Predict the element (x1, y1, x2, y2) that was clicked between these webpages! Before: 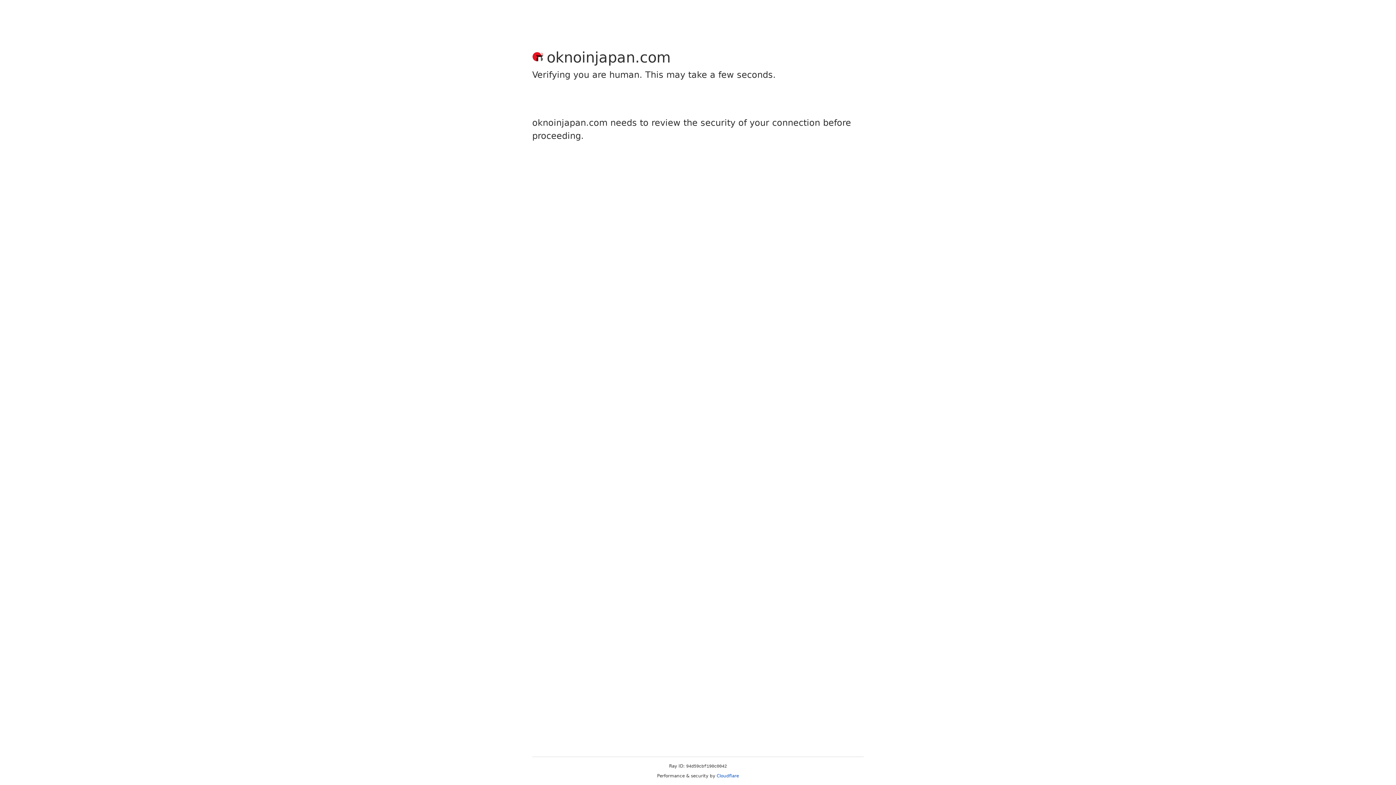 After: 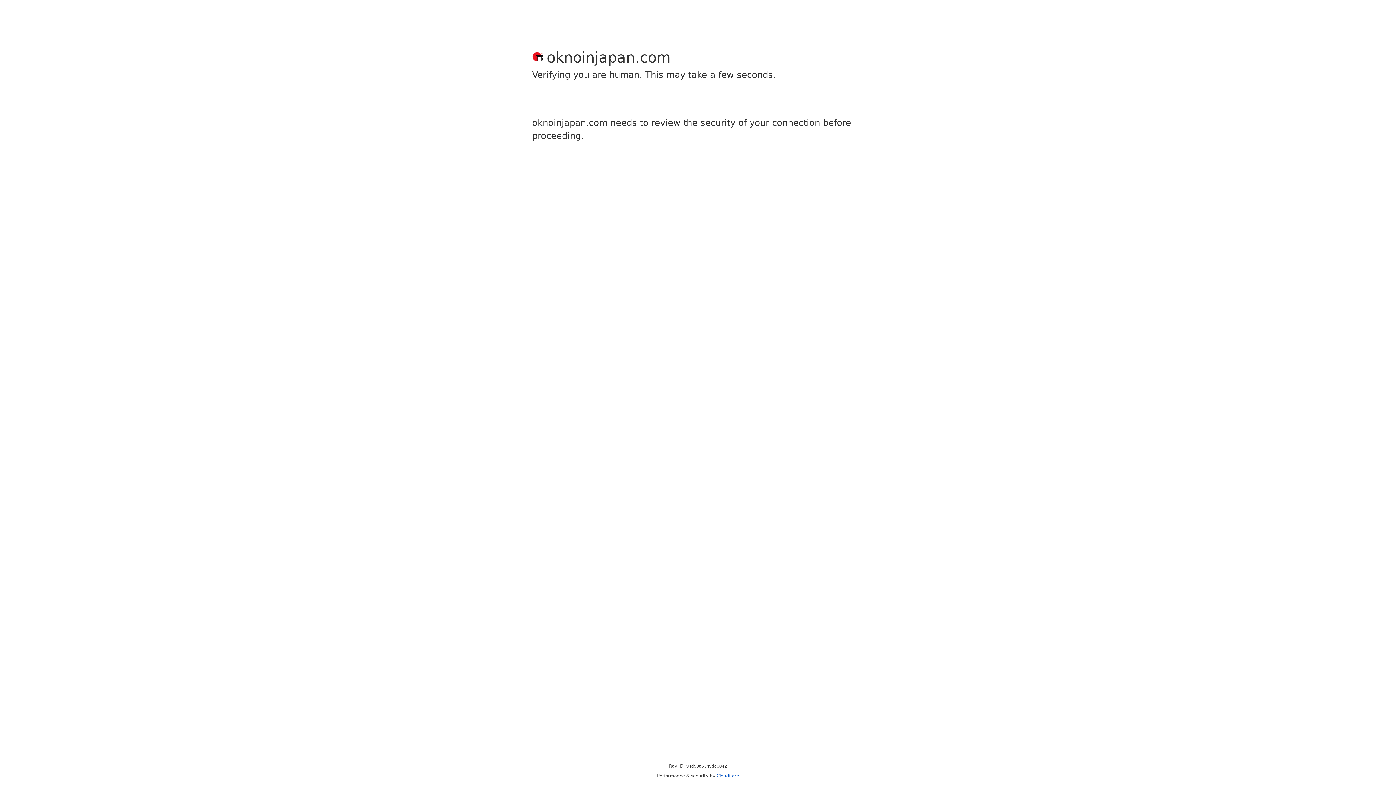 Action: bbox: (716, 773, 739, 778) label: Cloudflare